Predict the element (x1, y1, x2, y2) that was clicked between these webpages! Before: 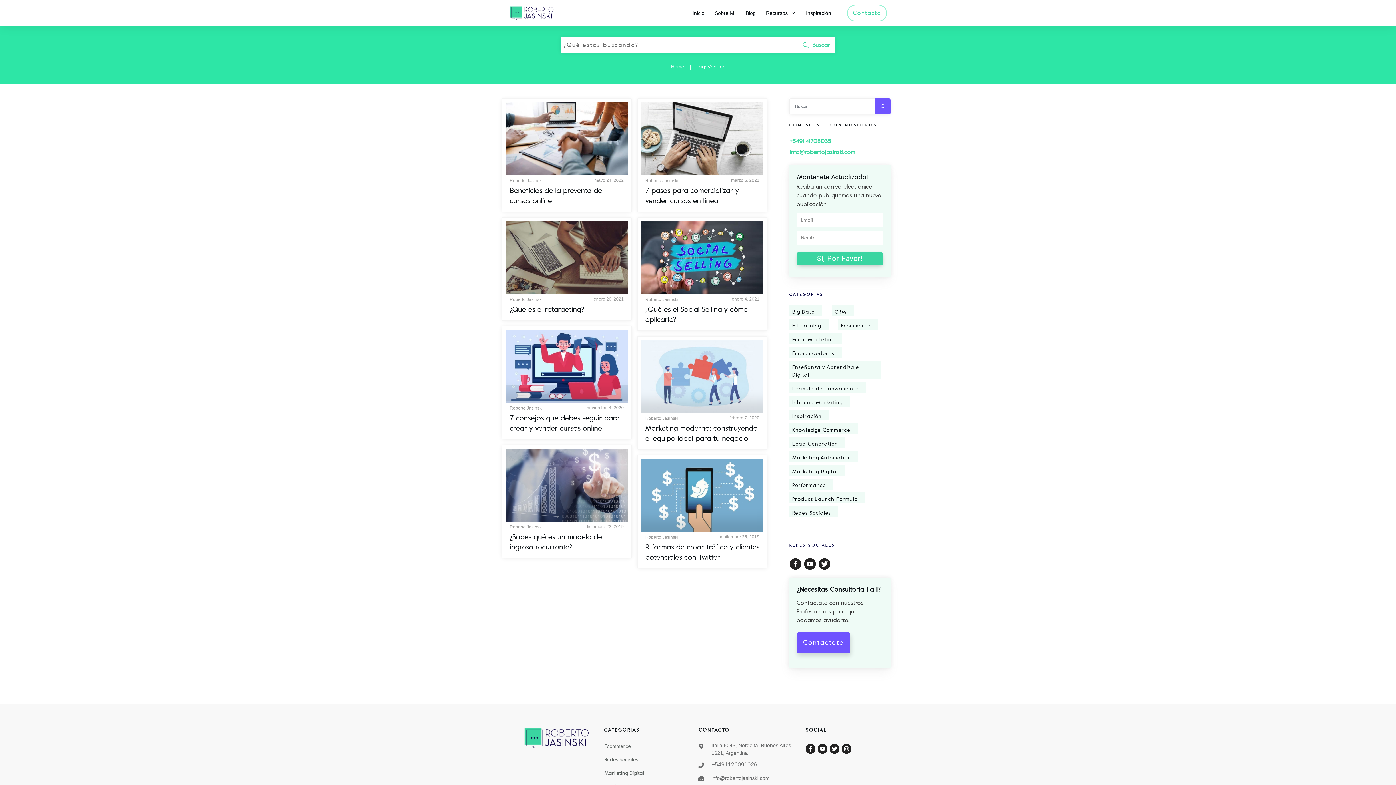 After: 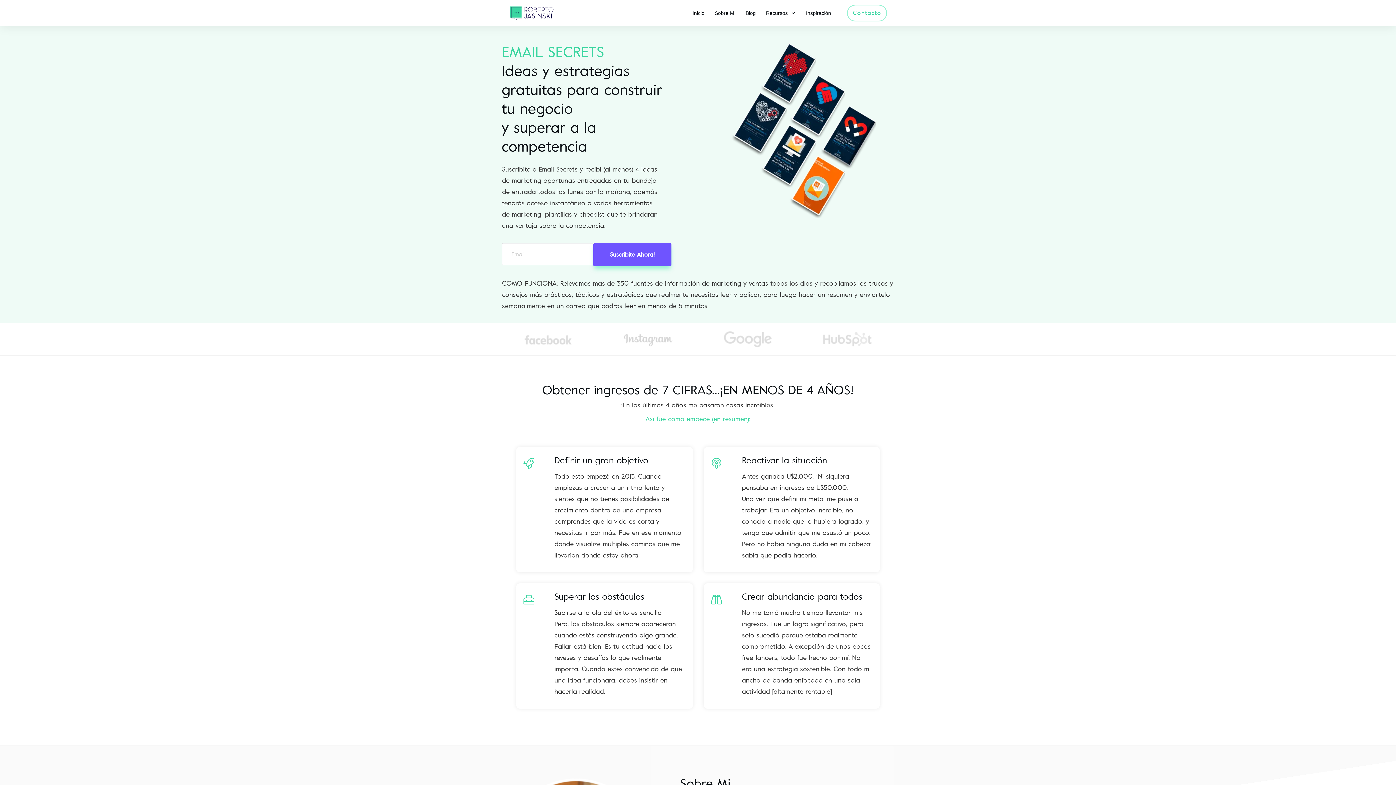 Action: bbox: (522, 726, 590, 750)